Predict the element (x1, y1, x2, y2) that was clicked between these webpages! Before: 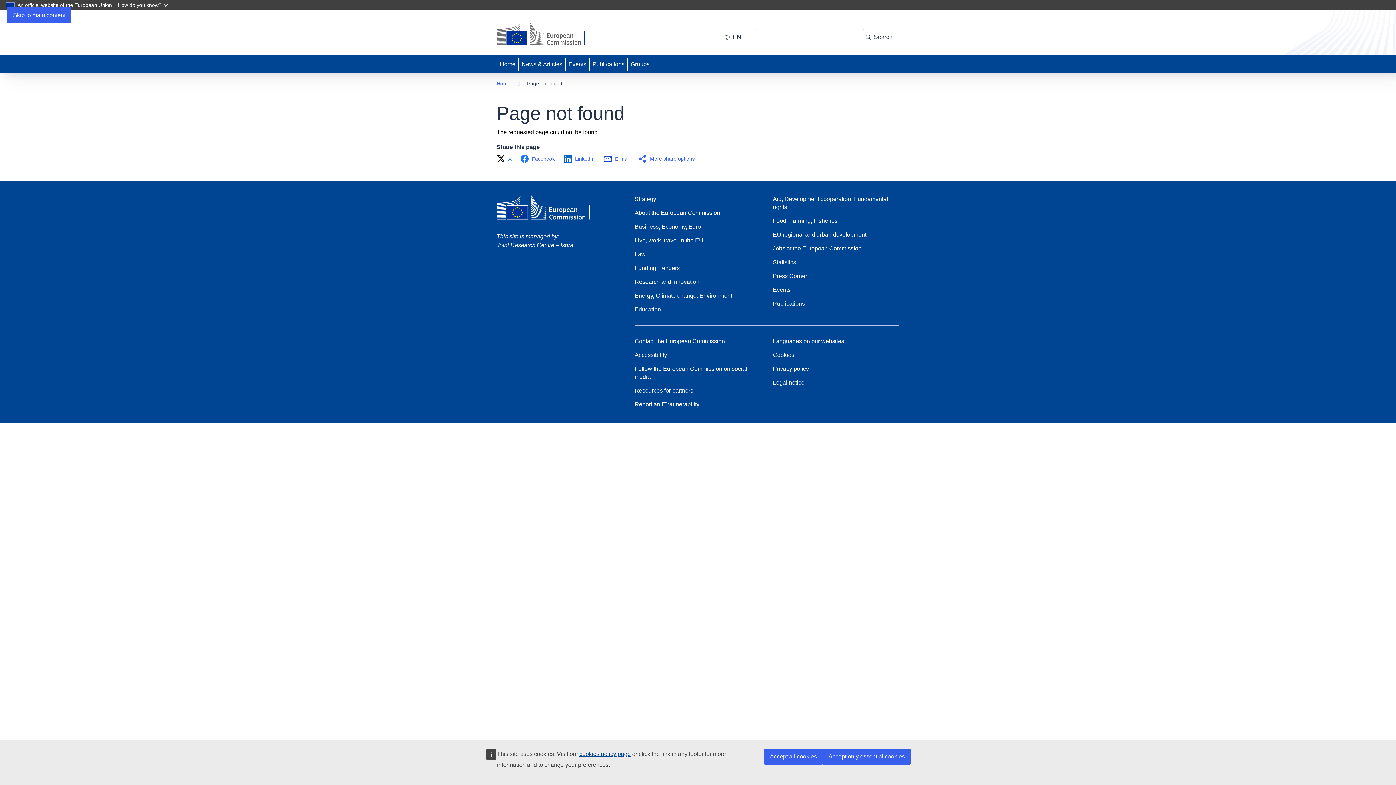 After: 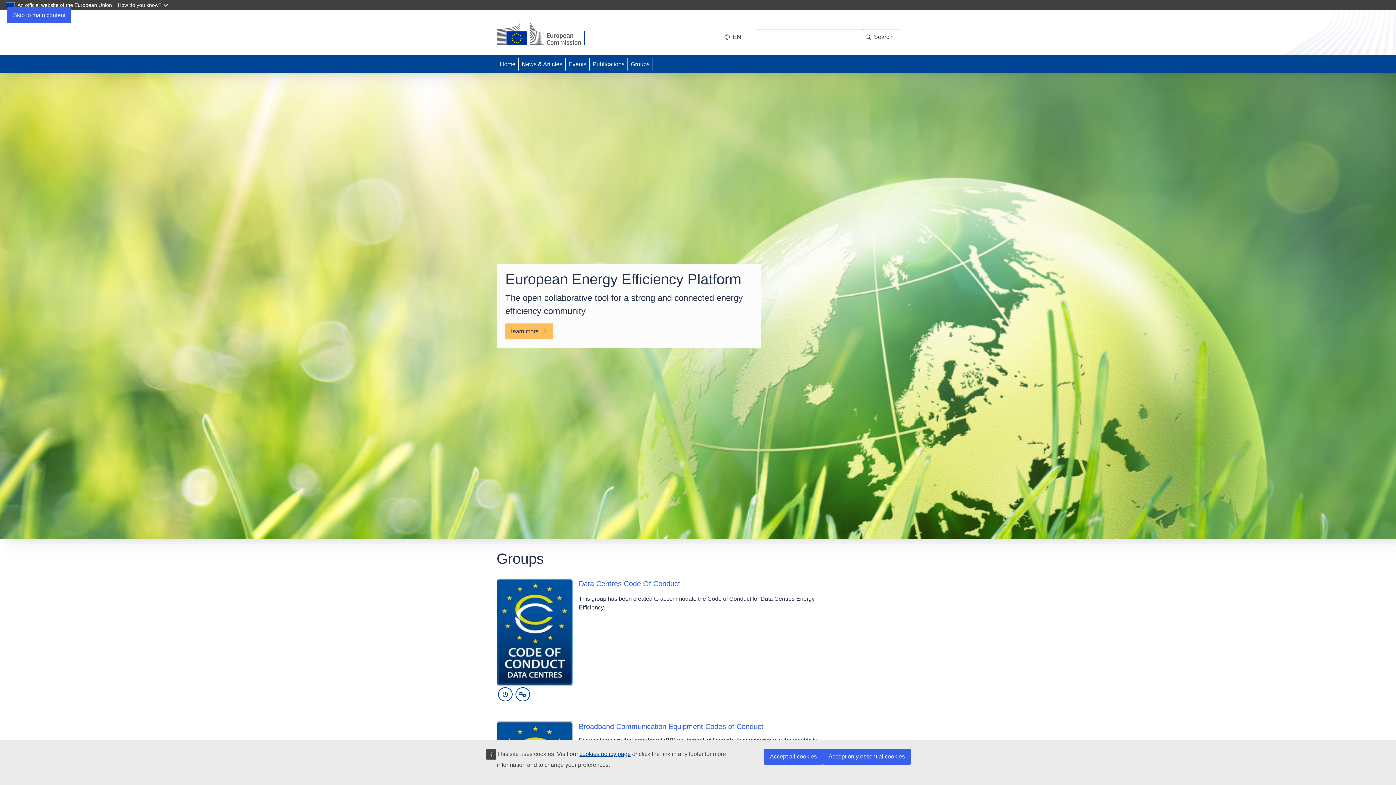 Action: label: Home bbox: (496, 79, 510, 87)